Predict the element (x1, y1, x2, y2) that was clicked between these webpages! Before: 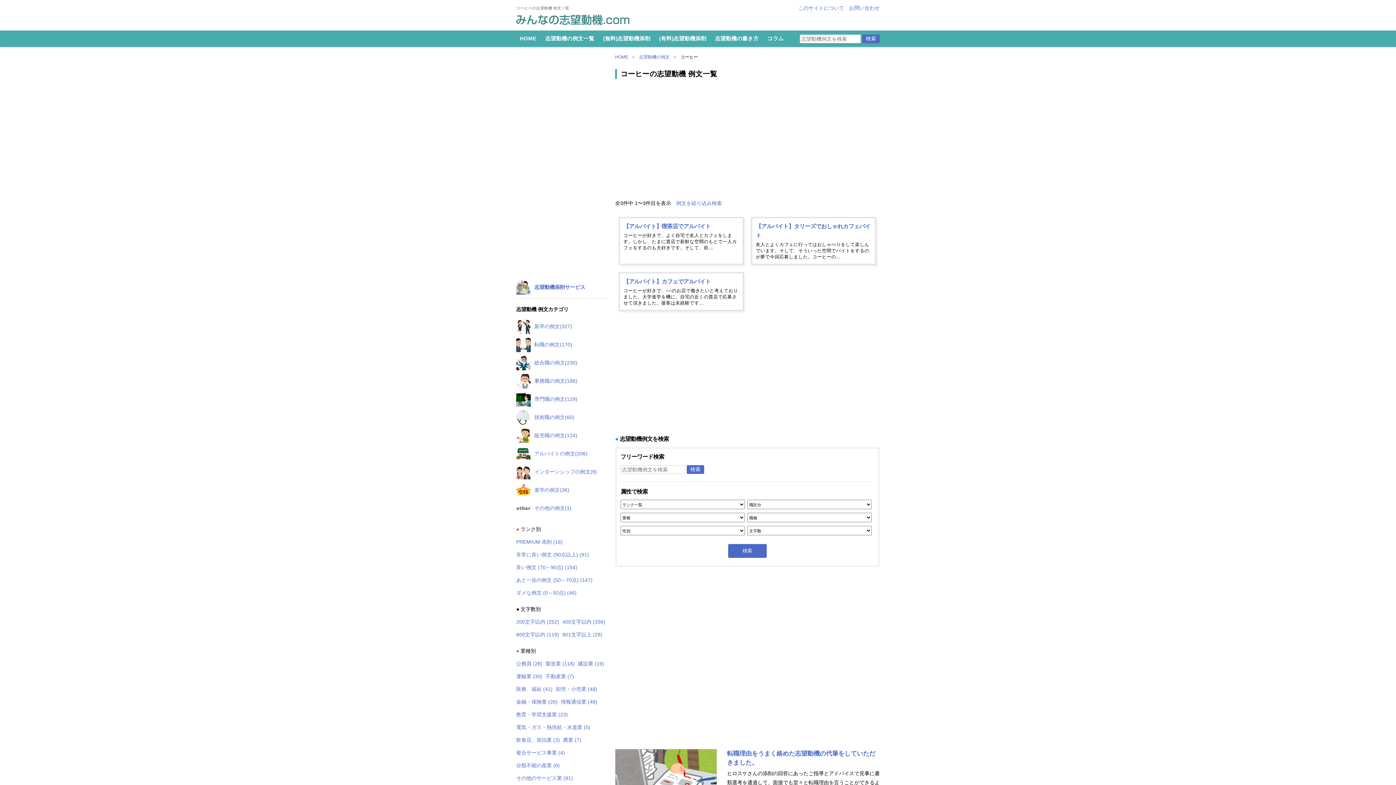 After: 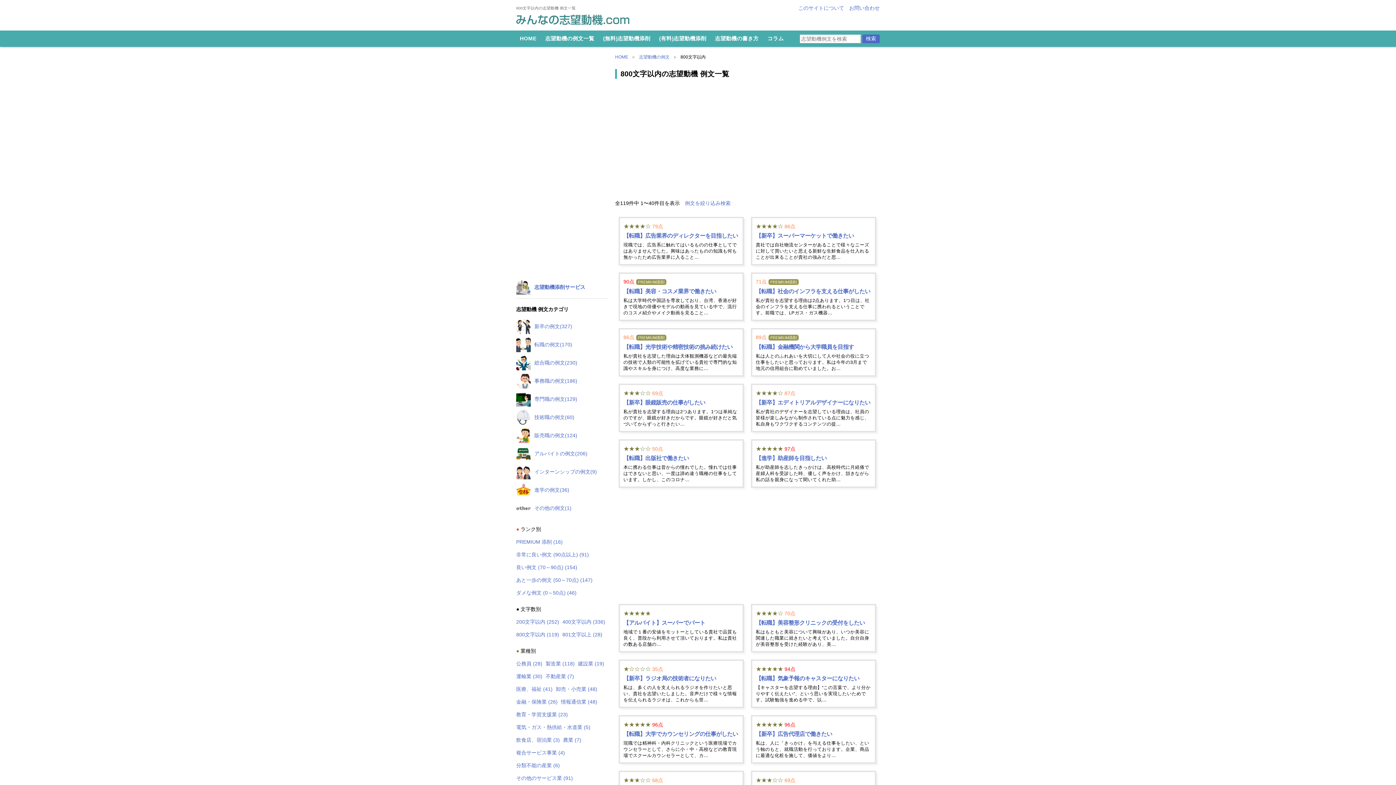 Action: bbox: (516, 630, 559, 639) label: 800文字以内 (119)